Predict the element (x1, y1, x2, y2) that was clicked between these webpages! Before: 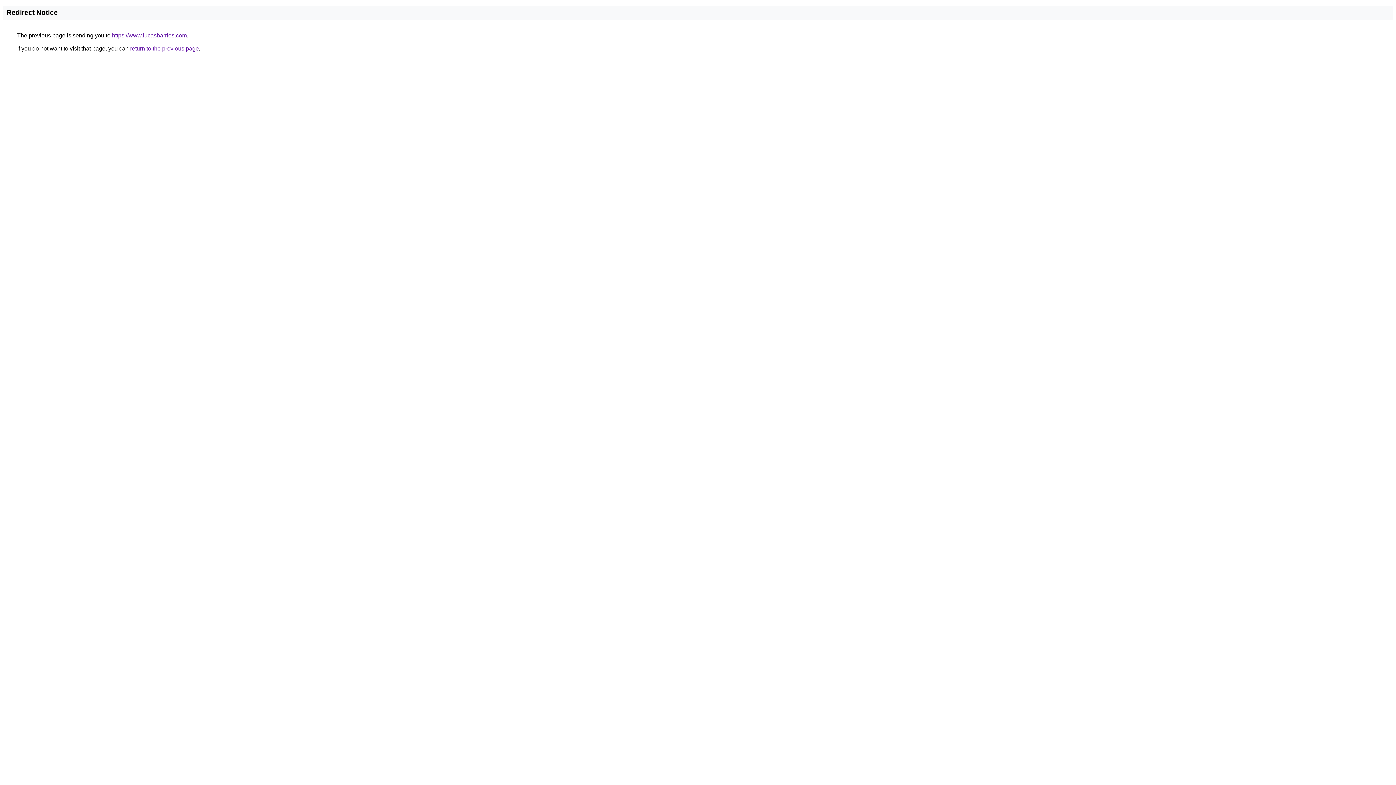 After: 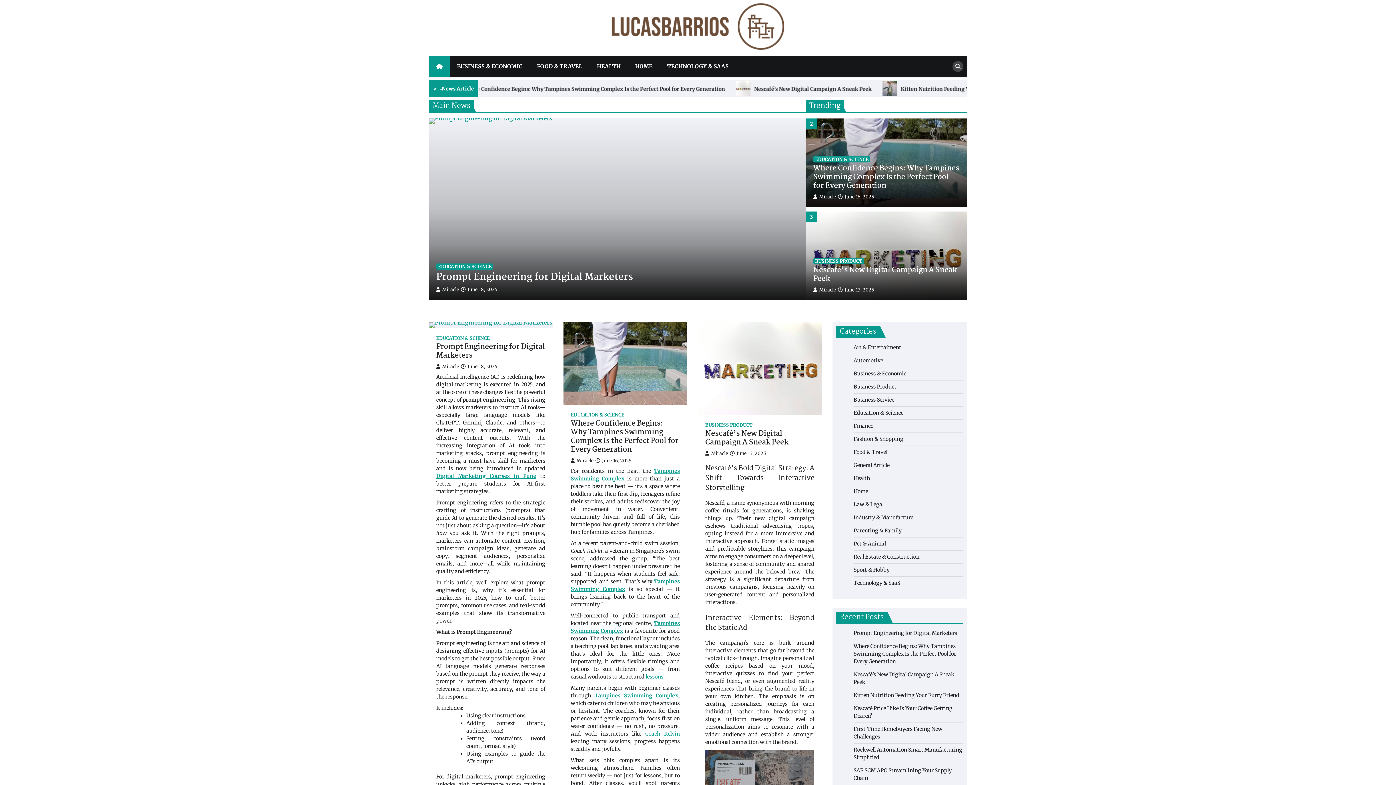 Action: label: https://www.lucasbarrios.com bbox: (112, 32, 186, 38)